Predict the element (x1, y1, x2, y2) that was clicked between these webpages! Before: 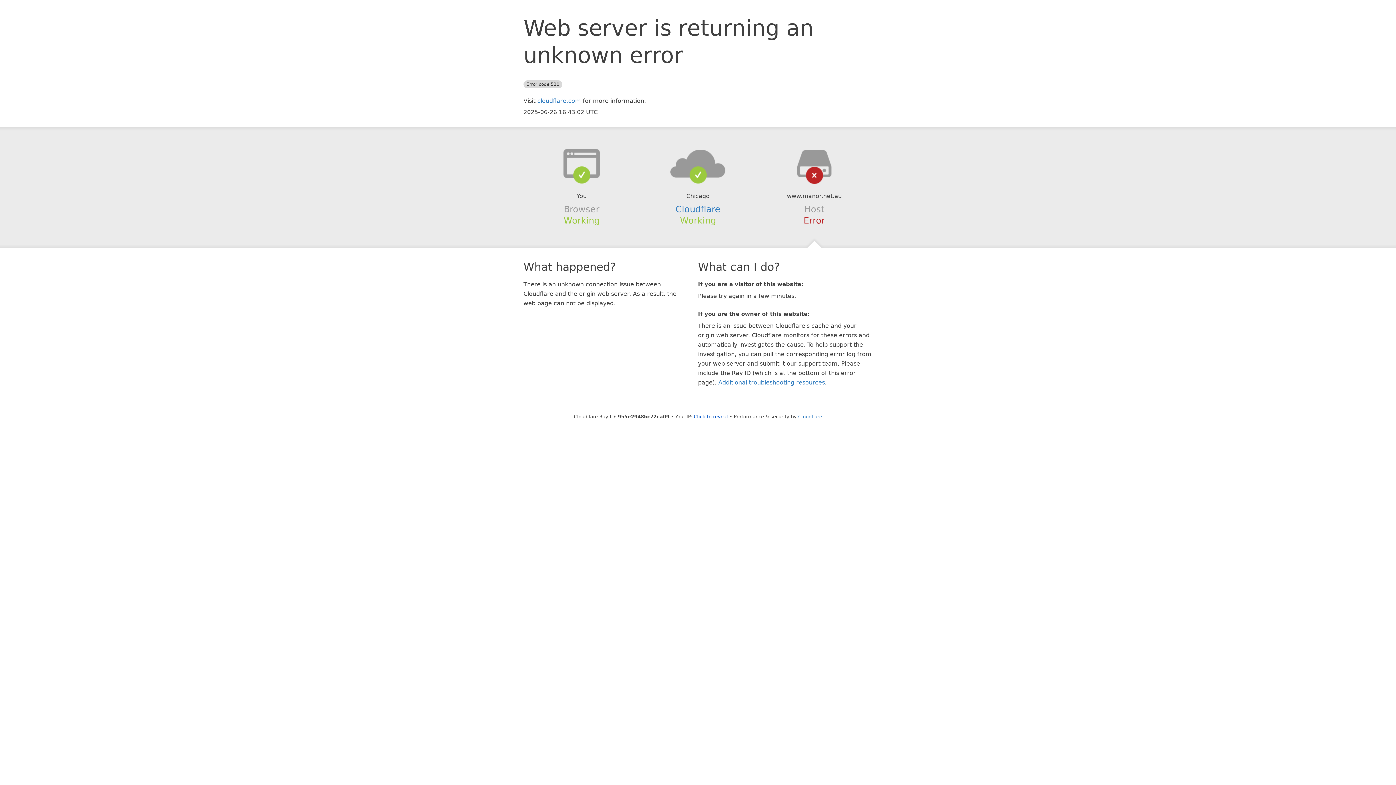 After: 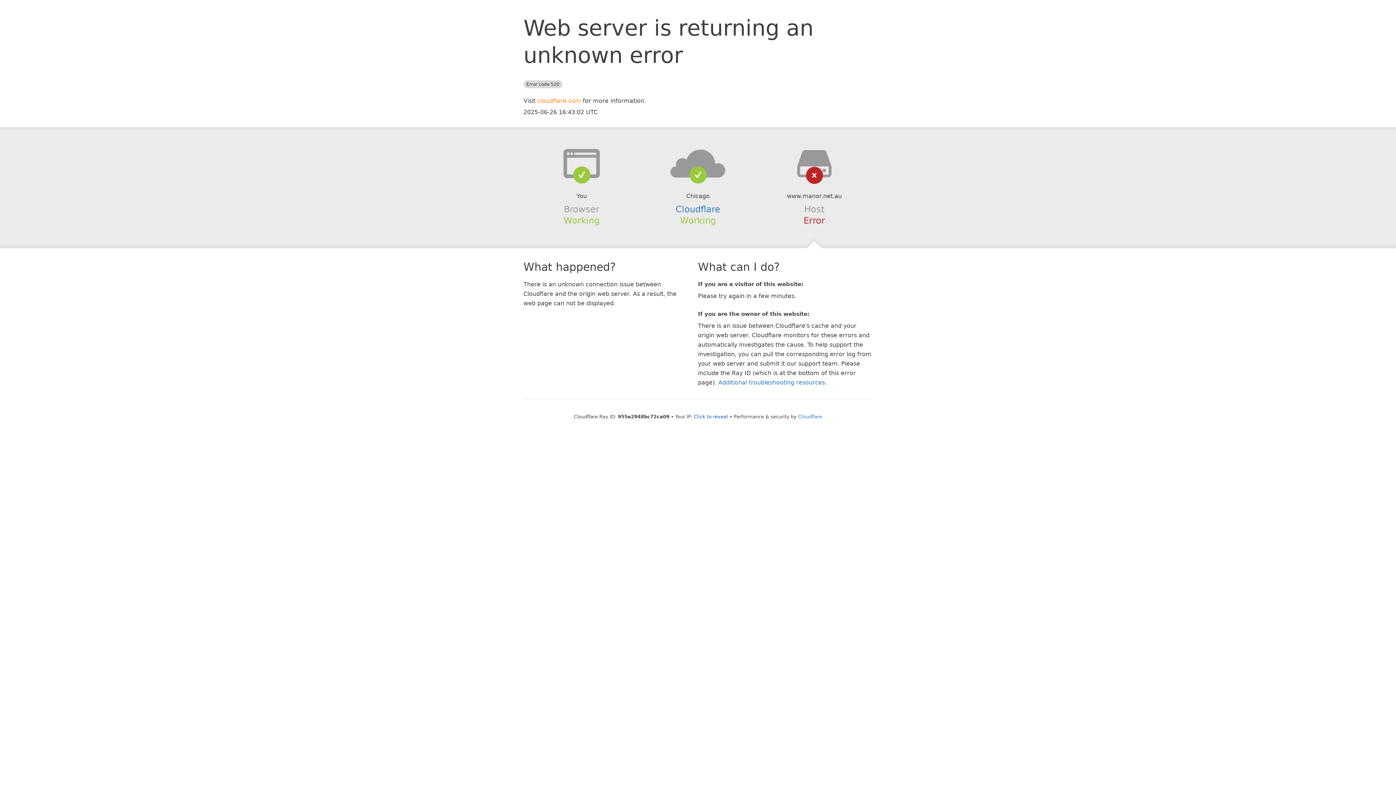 Action: label: cloudflare.com bbox: (537, 97, 581, 104)